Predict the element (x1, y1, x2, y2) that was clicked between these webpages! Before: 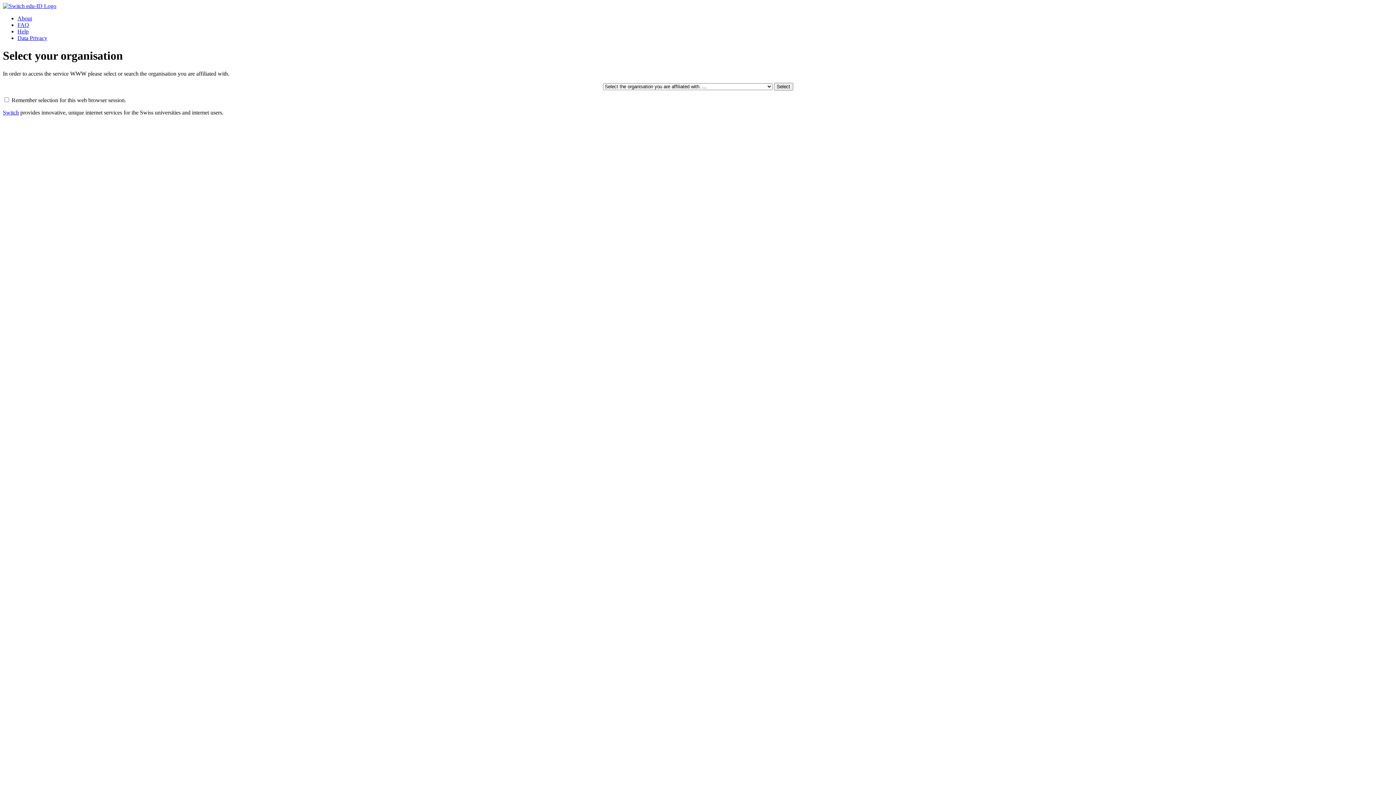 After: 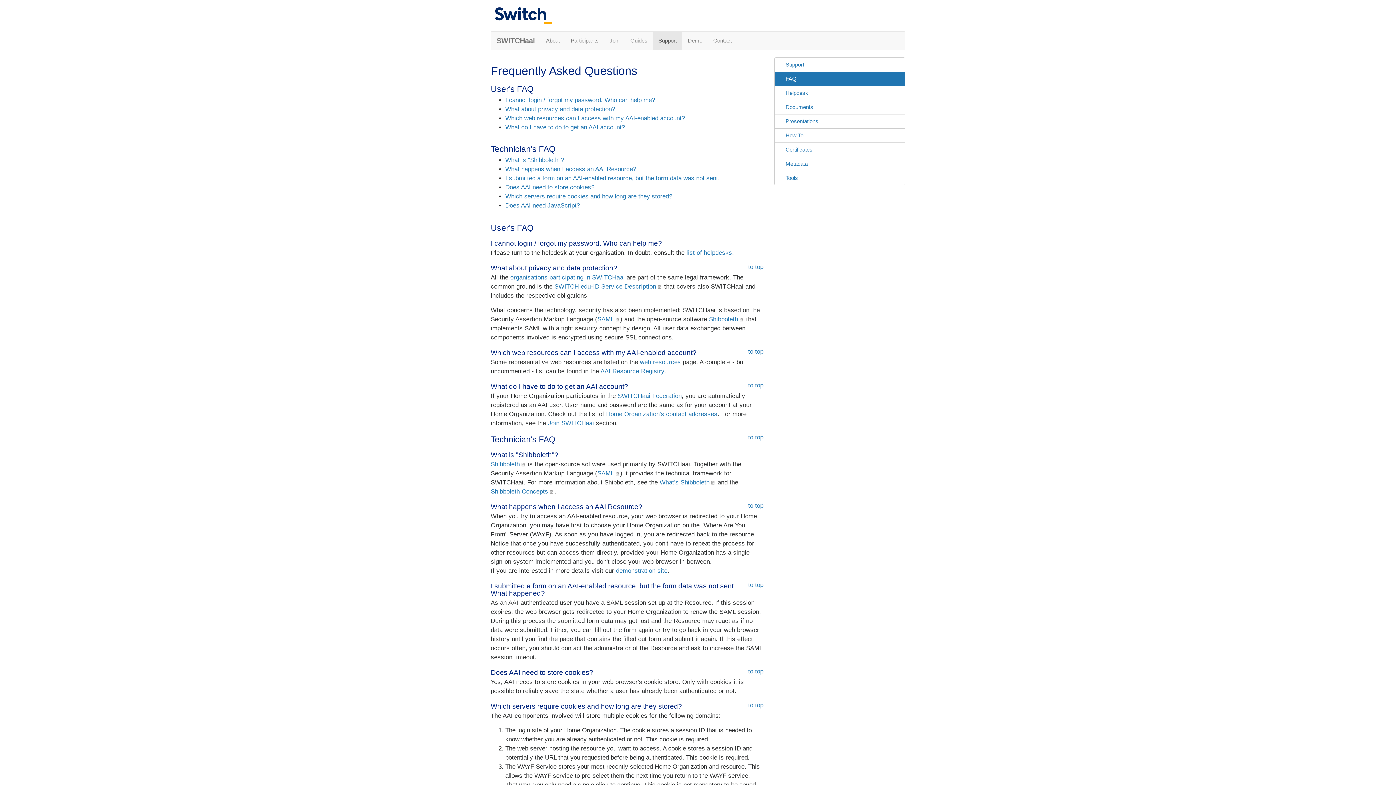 Action: bbox: (17, 21, 29, 28) label: FAQ